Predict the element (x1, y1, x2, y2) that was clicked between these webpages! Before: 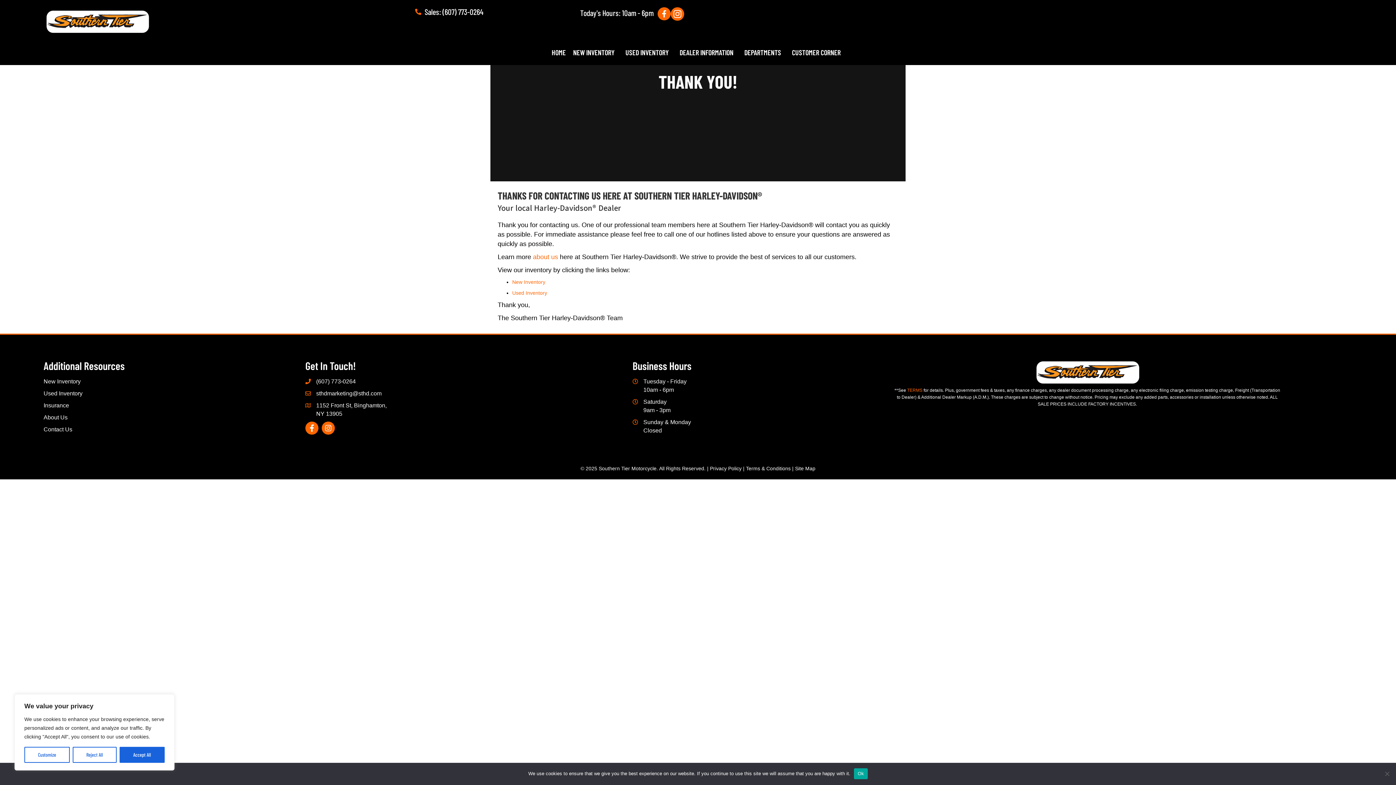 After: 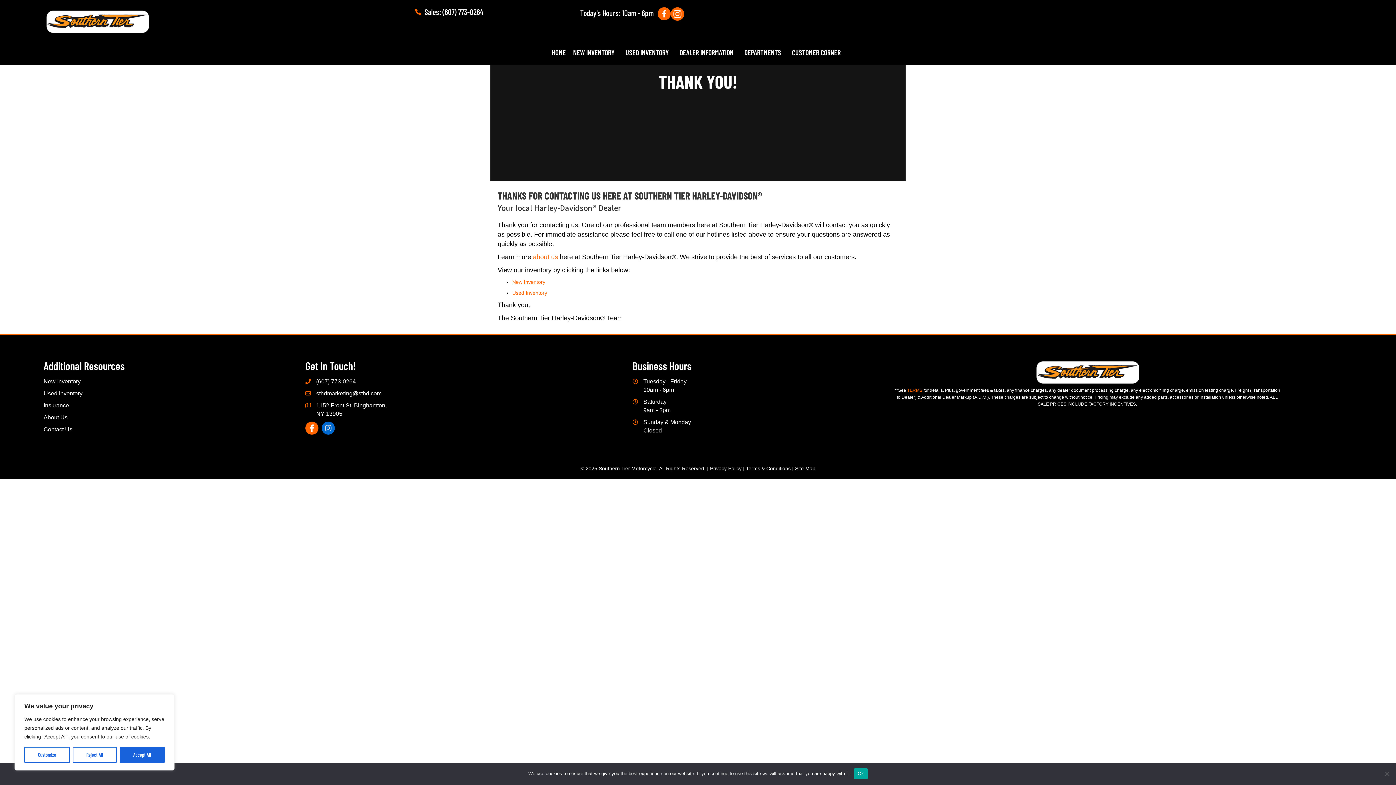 Action: label: Instagram bbox: (321, 421, 334, 434)